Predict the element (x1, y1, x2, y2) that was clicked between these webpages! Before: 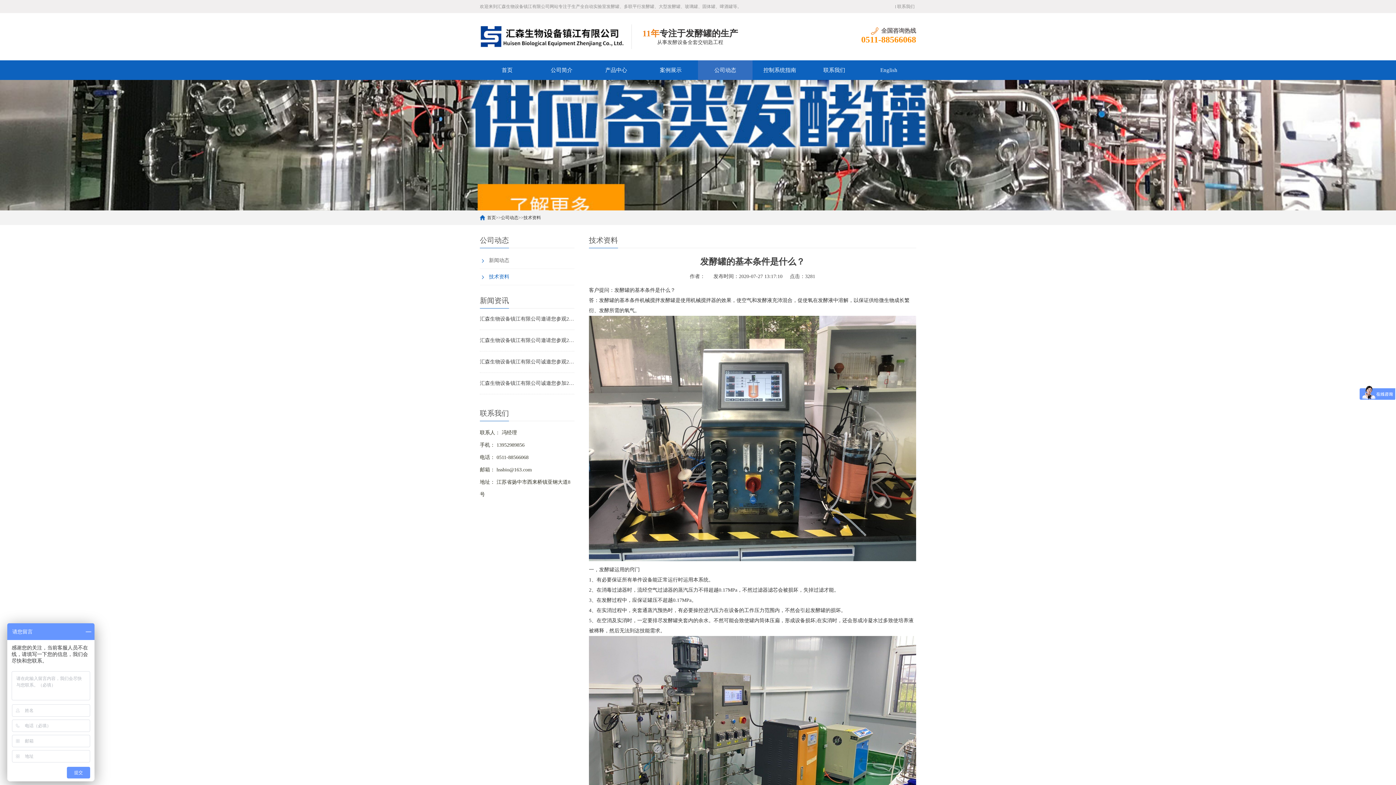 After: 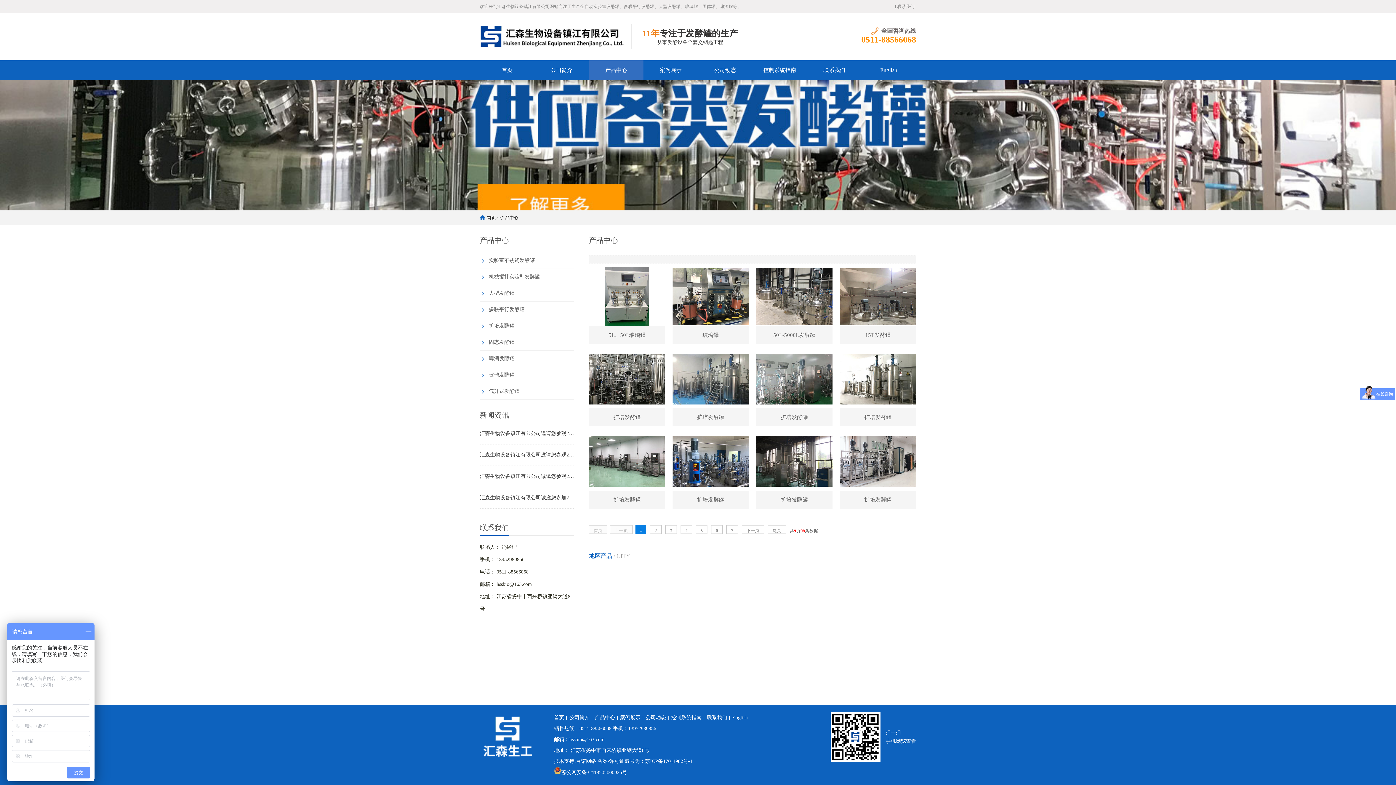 Action: label: 产品中心 bbox: (589, 60, 643, 80)